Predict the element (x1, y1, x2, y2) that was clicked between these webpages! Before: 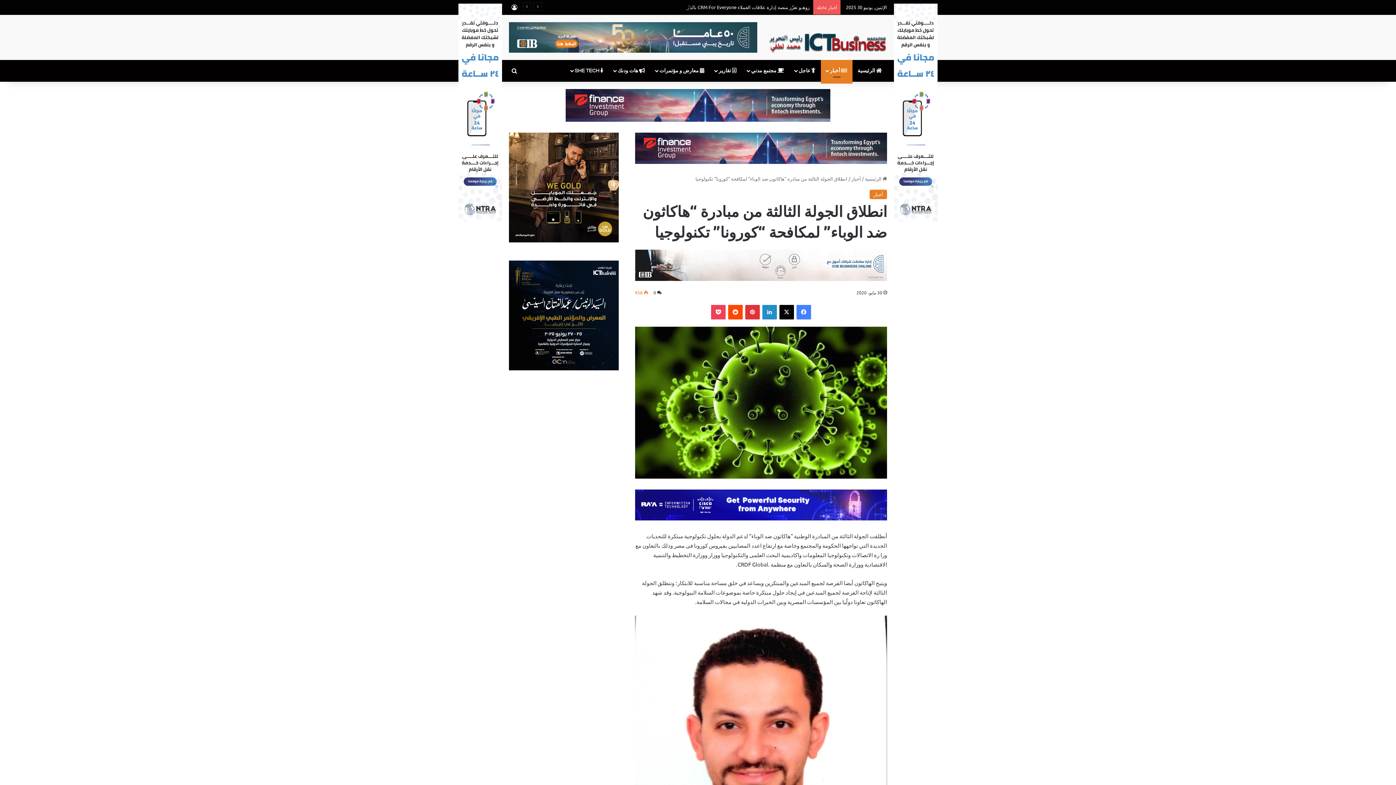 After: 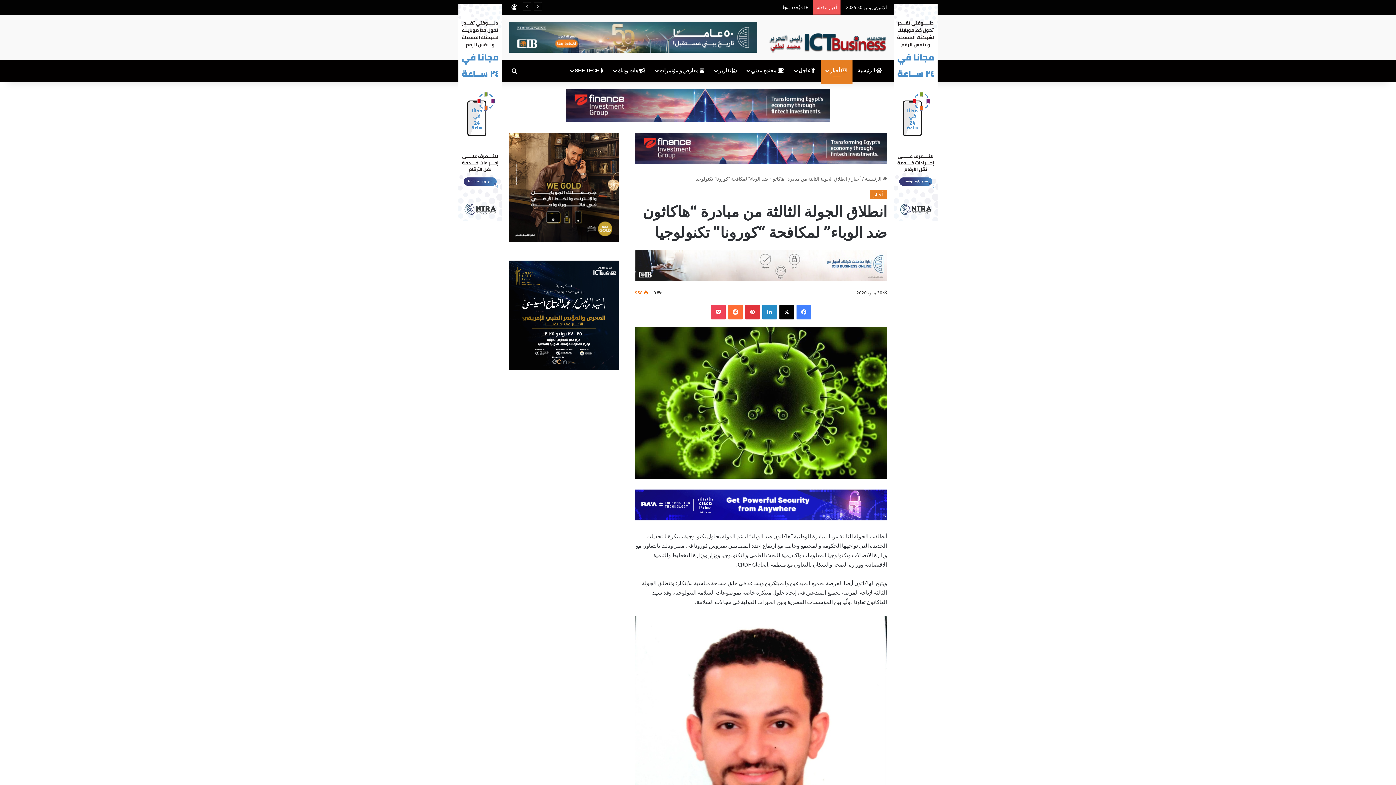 Action: bbox: (728, 305, 742, 319) label: ‏Reddit